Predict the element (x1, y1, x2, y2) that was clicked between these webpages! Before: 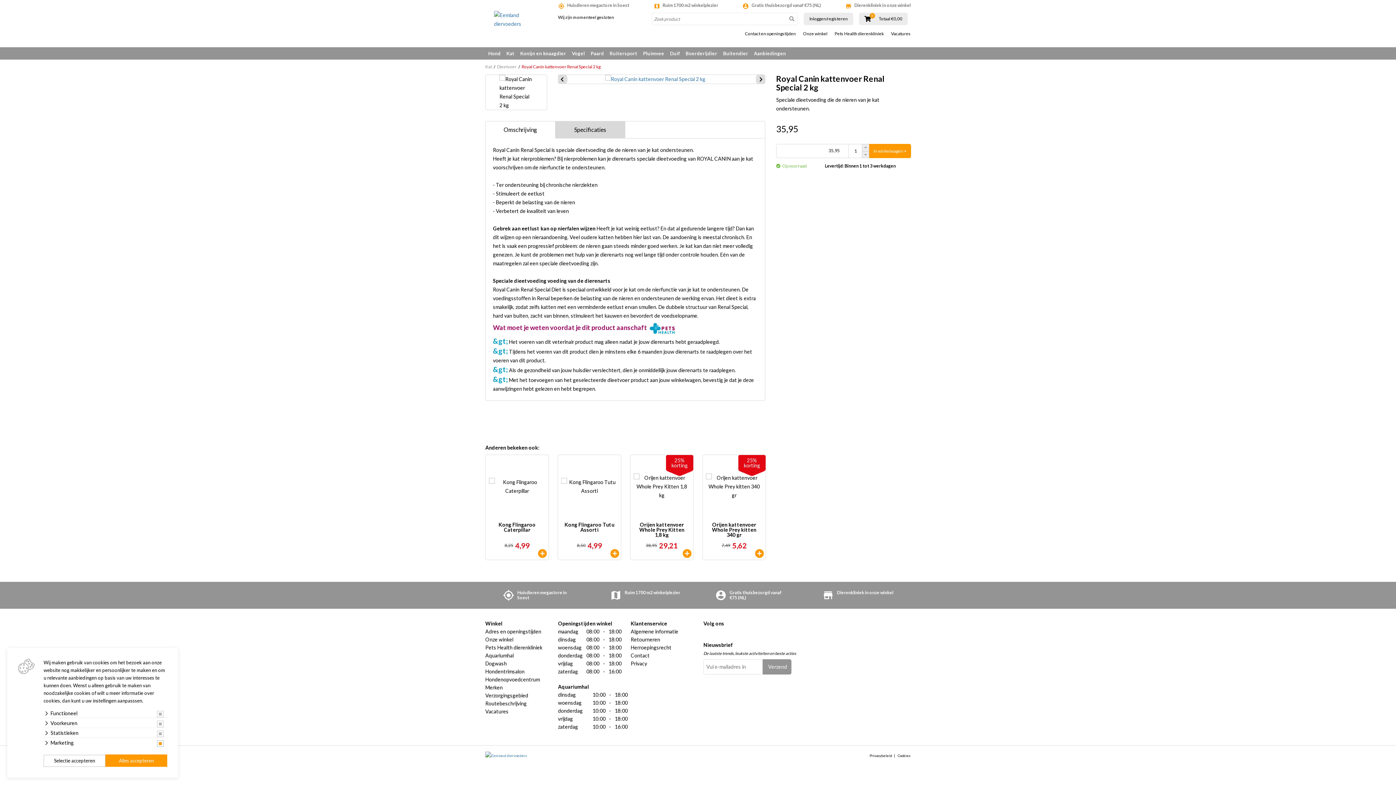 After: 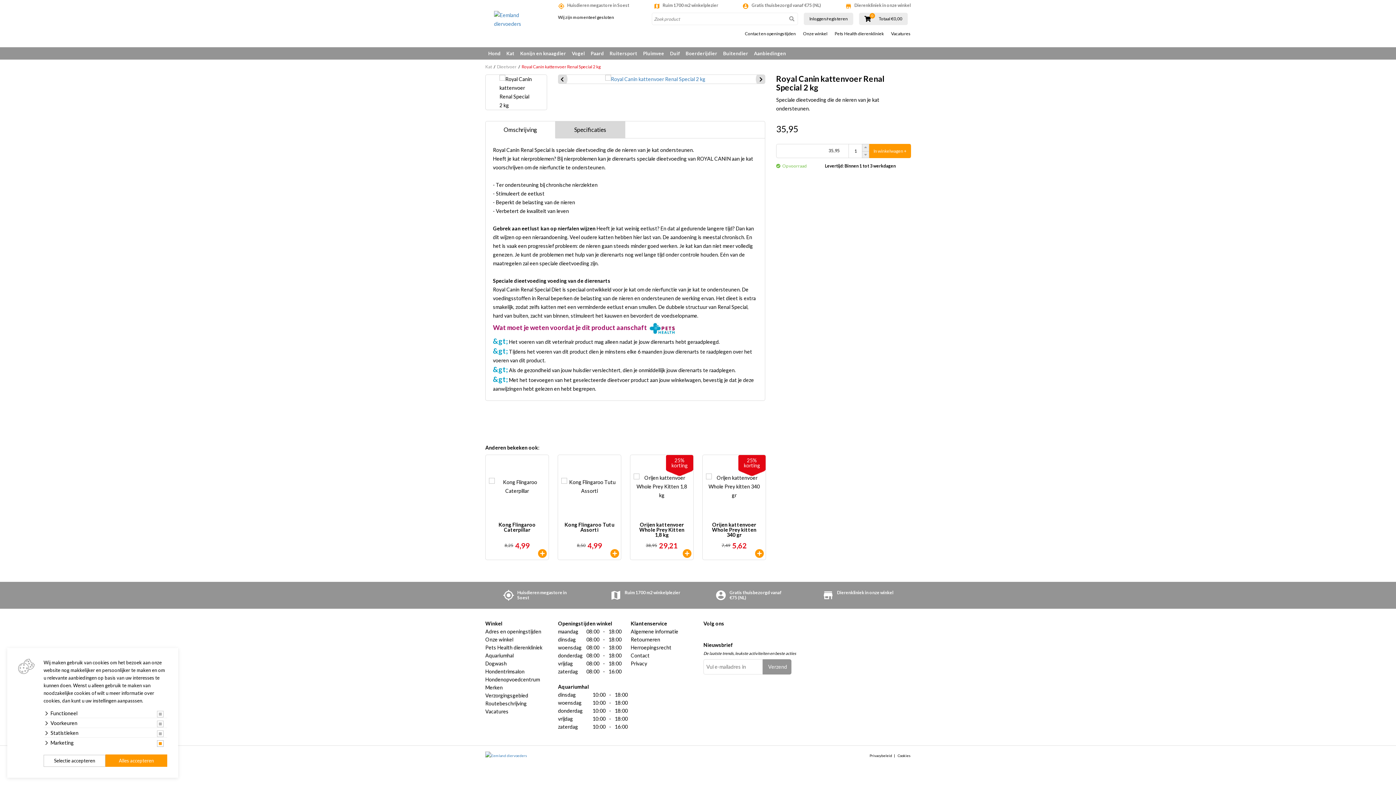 Action: bbox: (521, 64, 600, 69) label: Royal Canin kattenvoer Renal Special 2 kg